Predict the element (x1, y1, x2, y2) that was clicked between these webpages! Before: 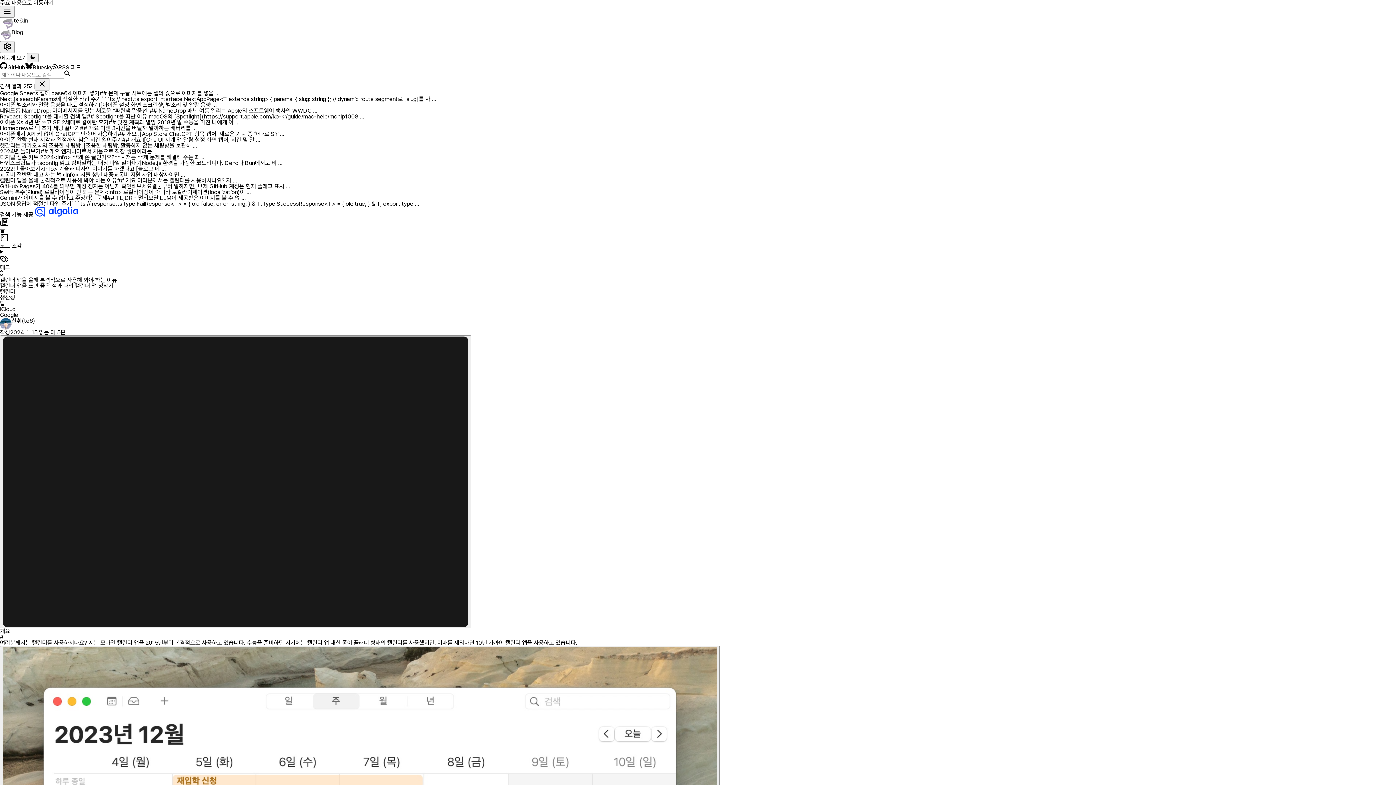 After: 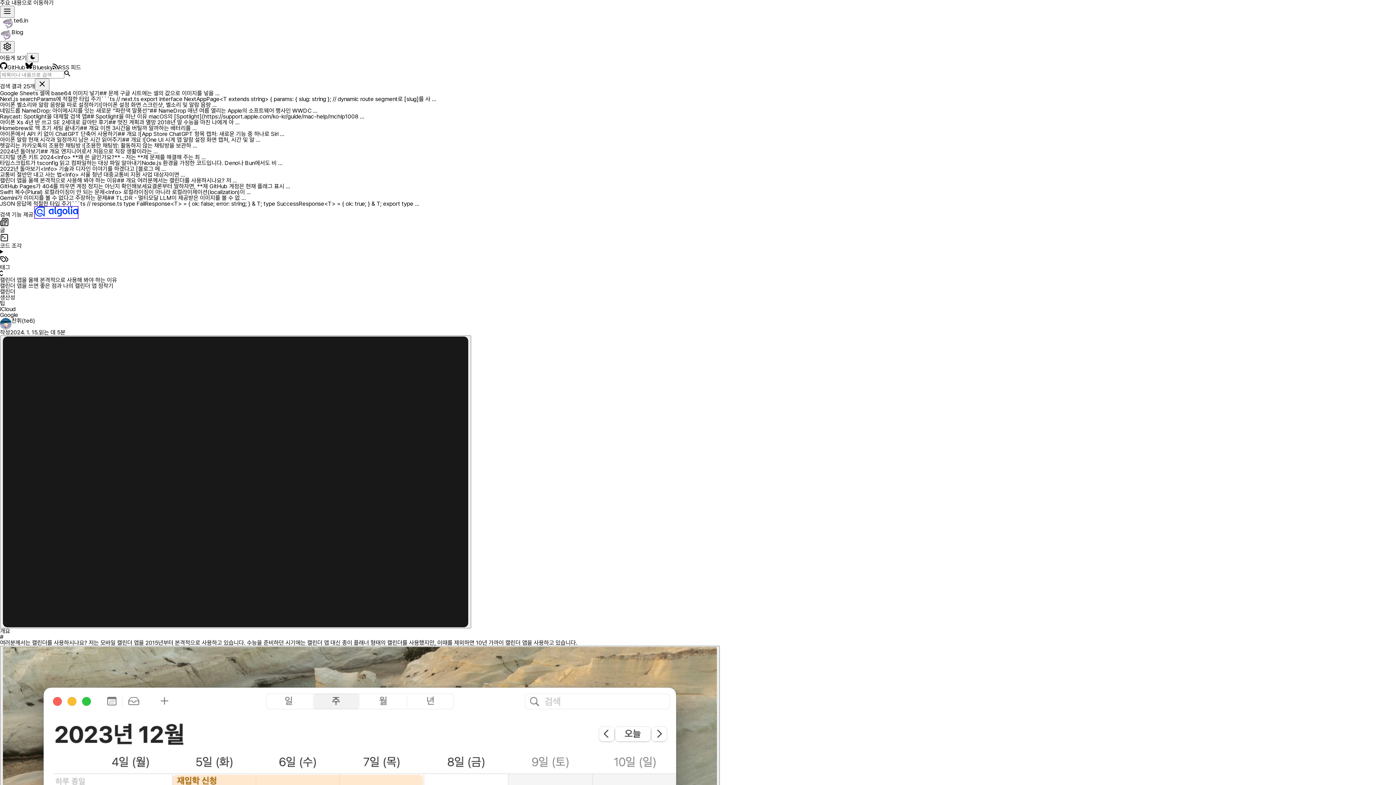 Action: label: Algolia bbox: (34, 211, 77, 218)